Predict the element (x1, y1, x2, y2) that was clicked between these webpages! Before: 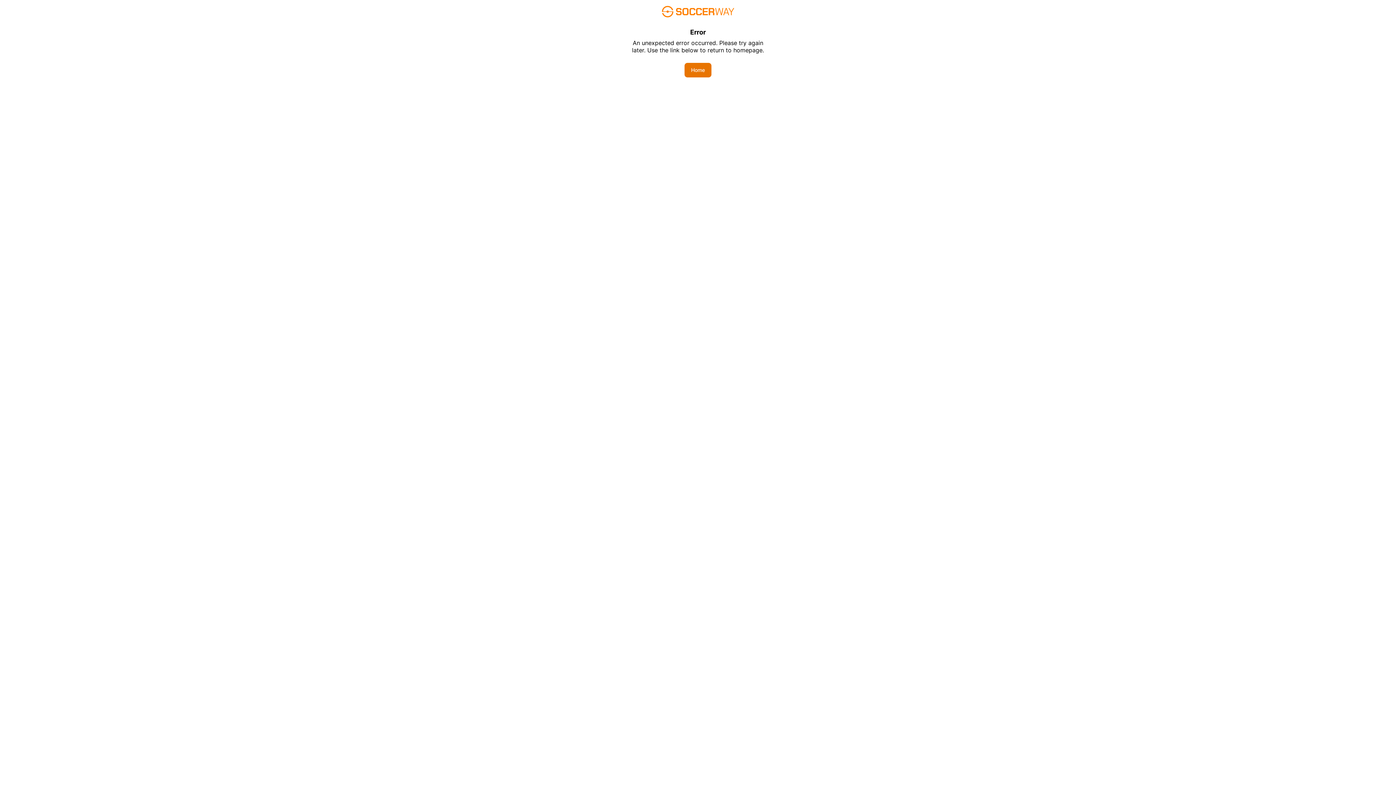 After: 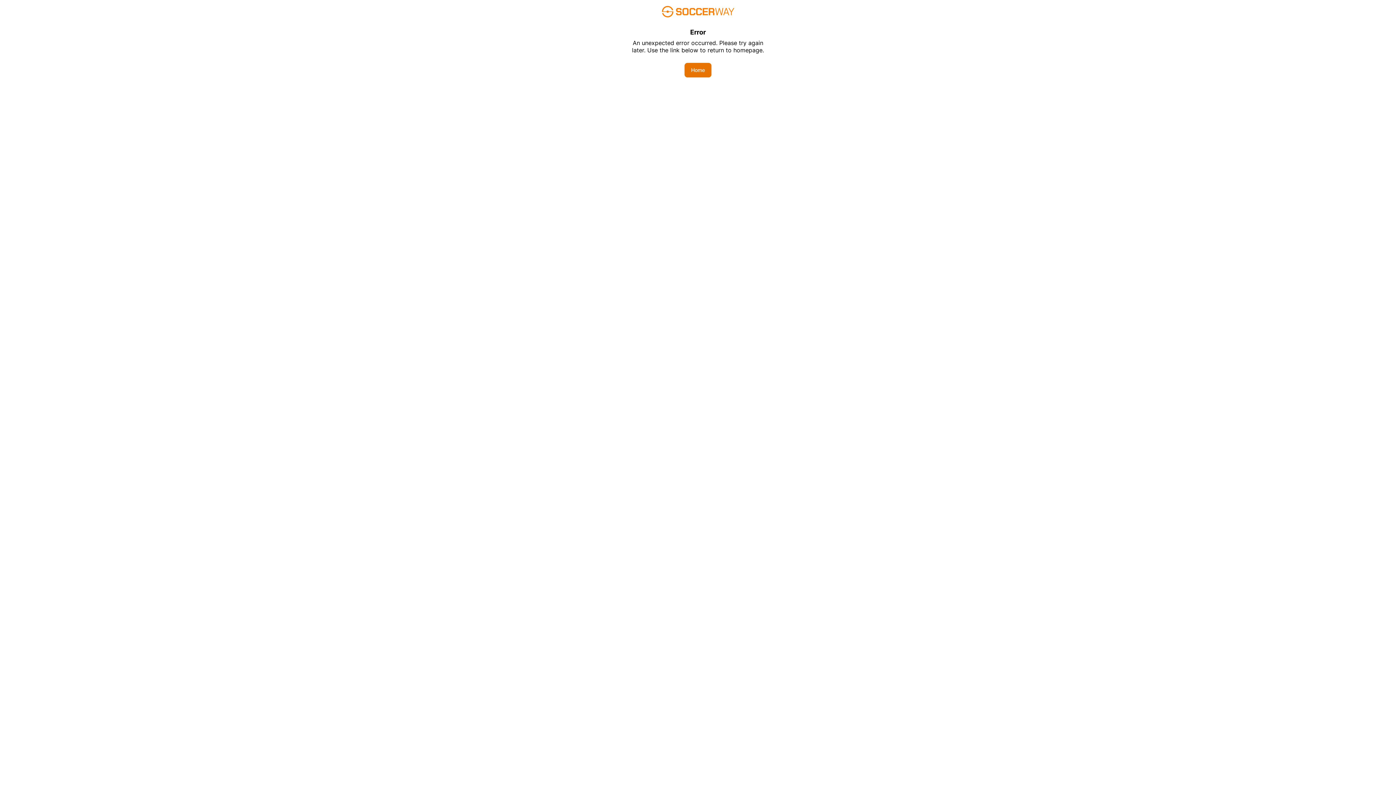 Action: label: Home bbox: (684, 62, 711, 77)